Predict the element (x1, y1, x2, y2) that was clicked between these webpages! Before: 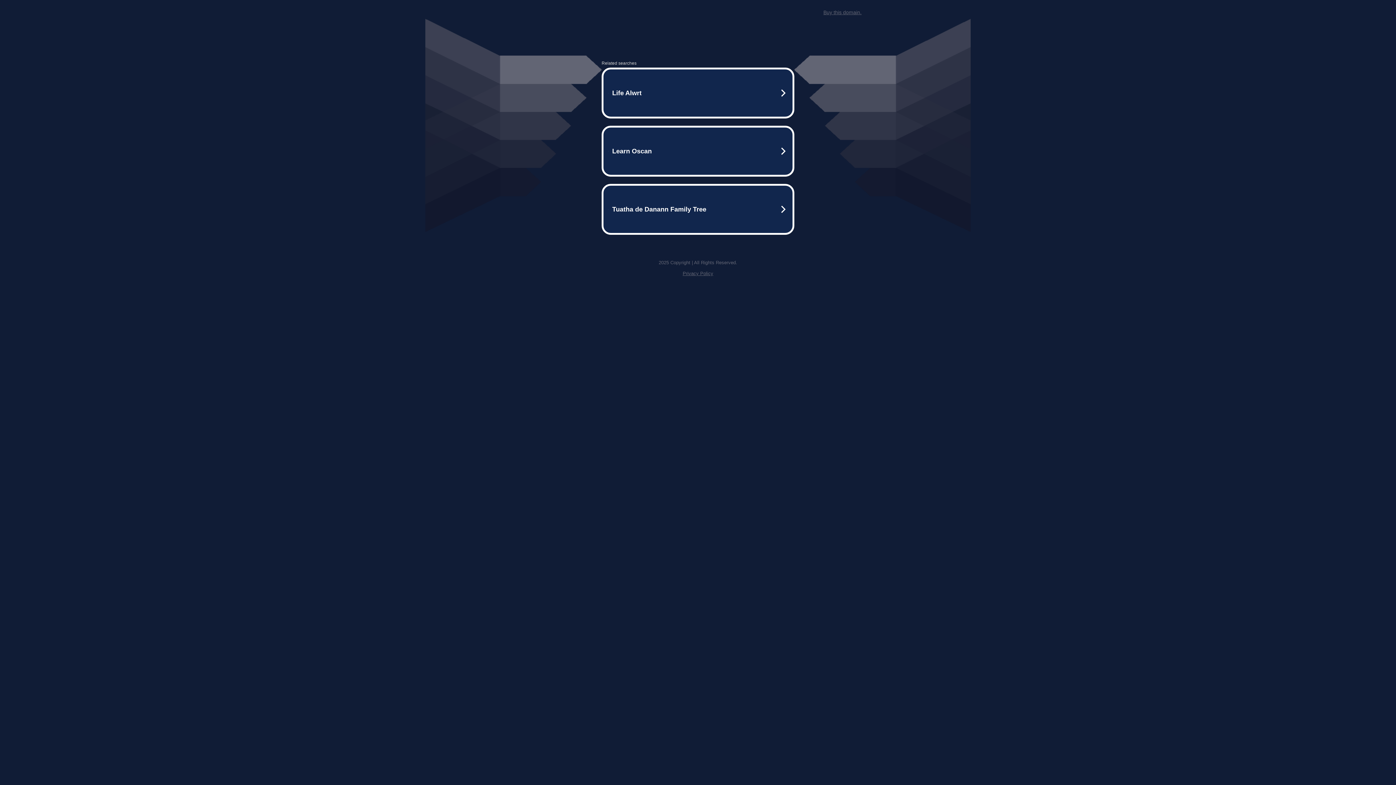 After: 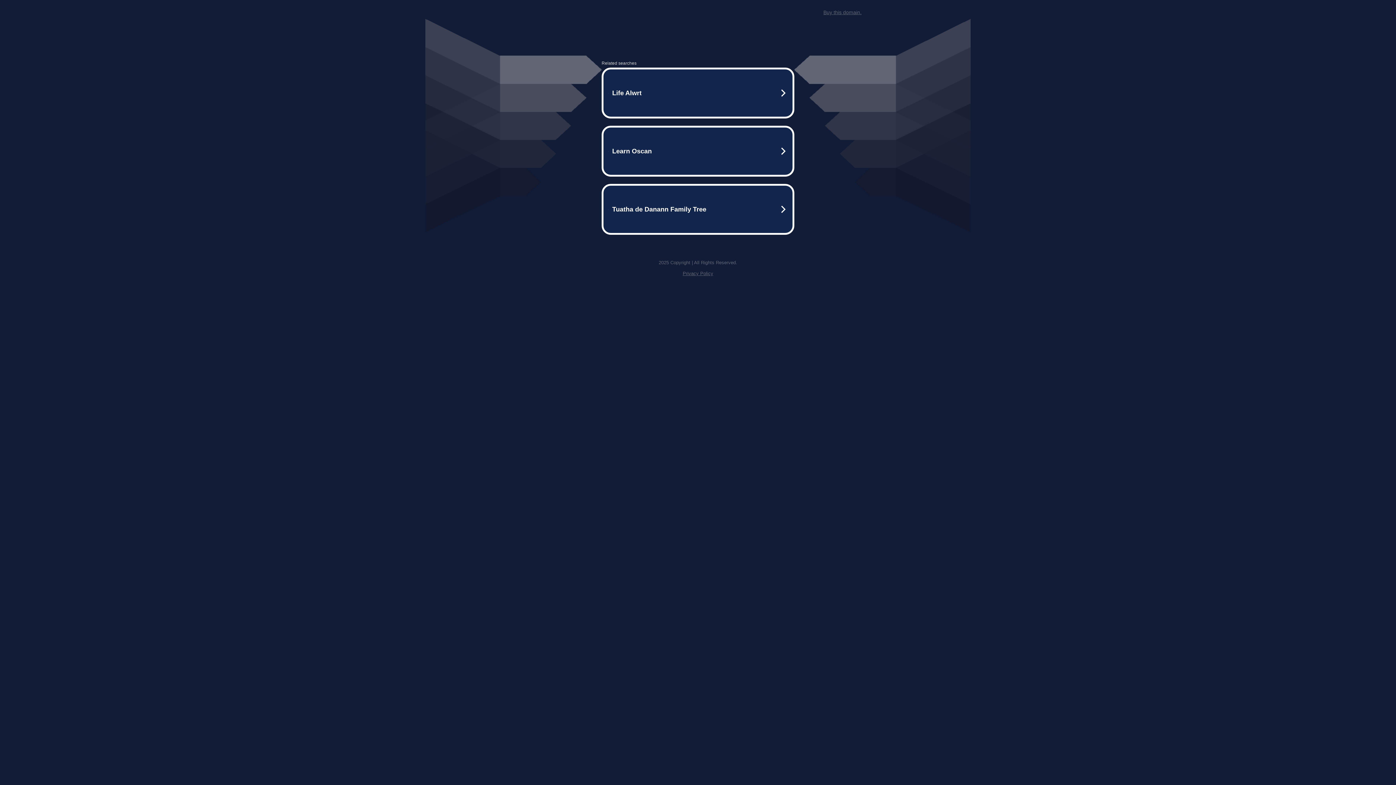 Action: bbox: (823, 9, 861, 15) label: Buy this domain.